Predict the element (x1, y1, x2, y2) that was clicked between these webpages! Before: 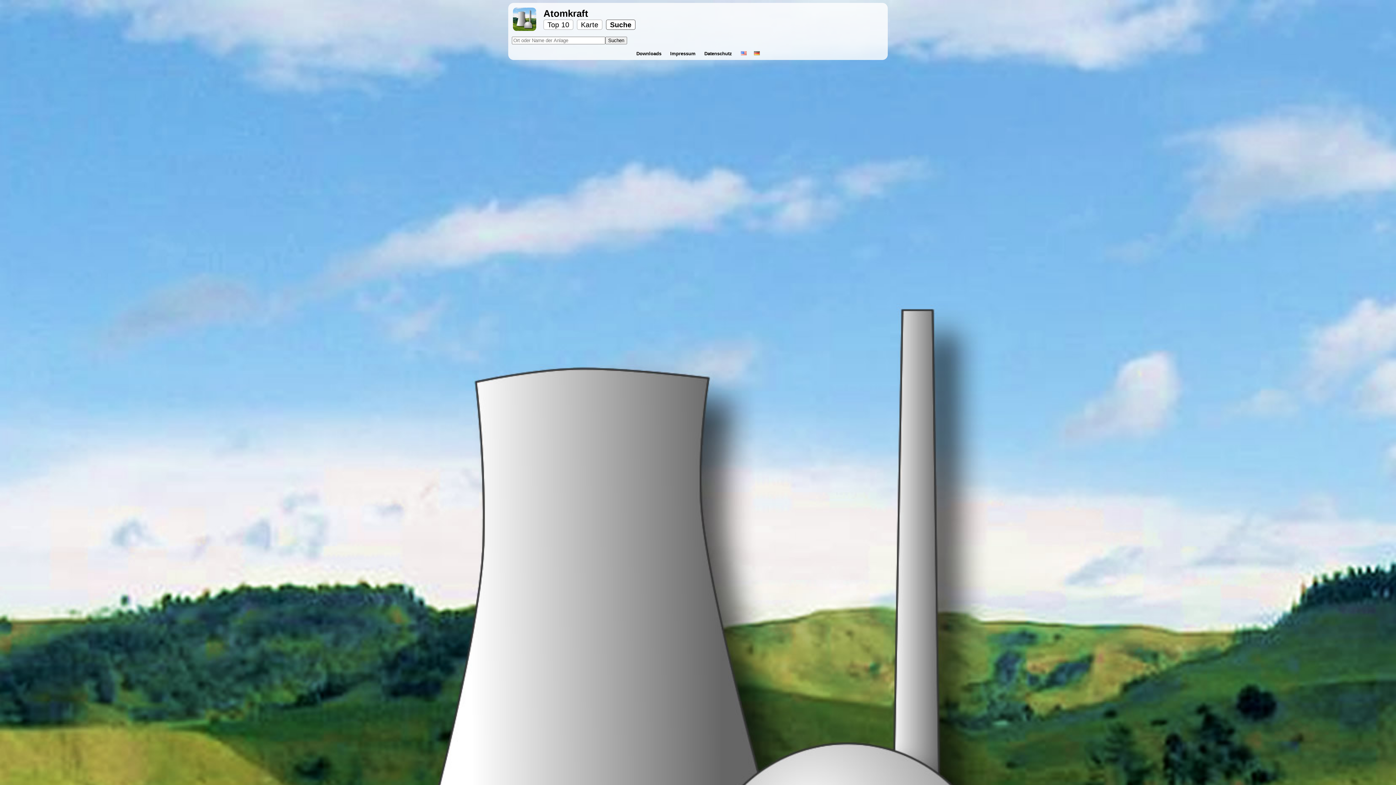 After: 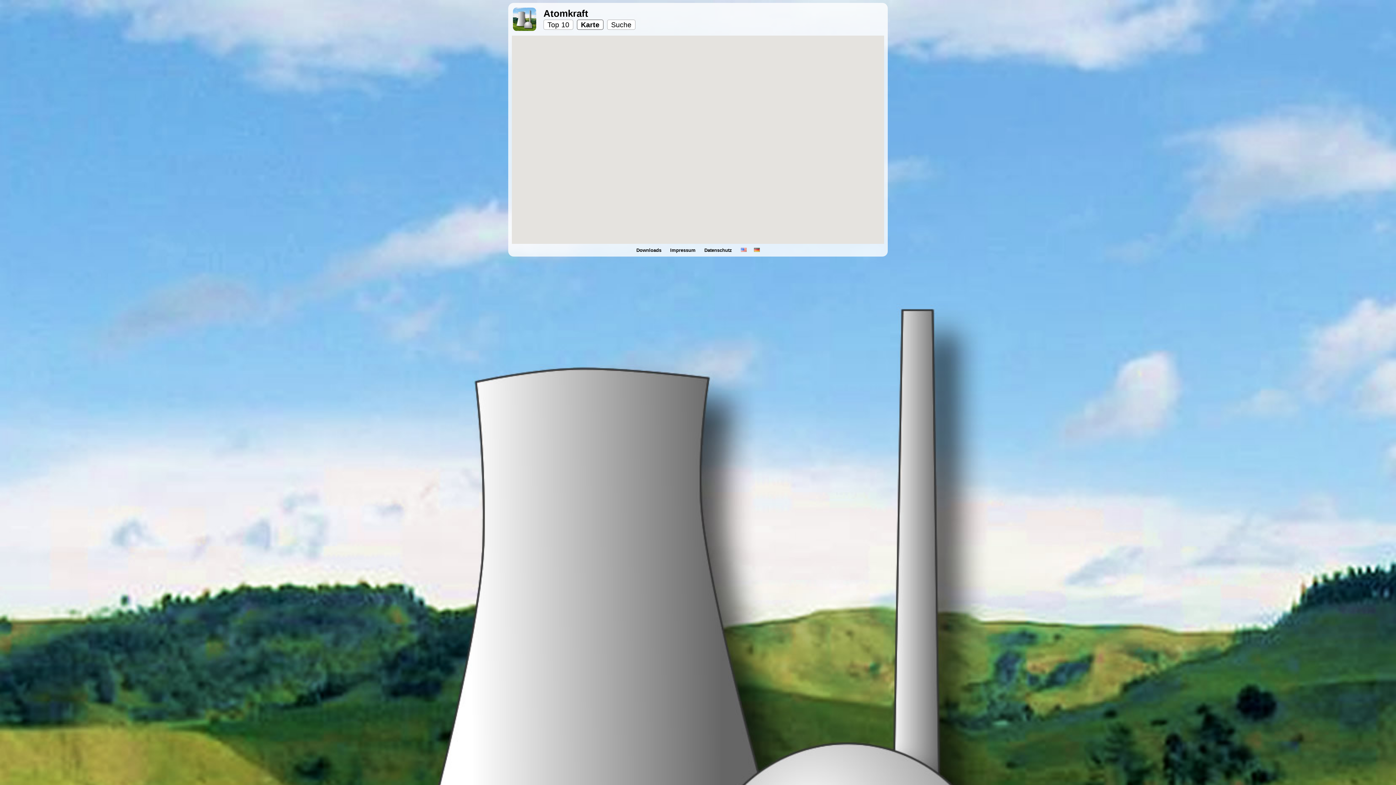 Action: label: Karte bbox: (577, 19, 602, 29)